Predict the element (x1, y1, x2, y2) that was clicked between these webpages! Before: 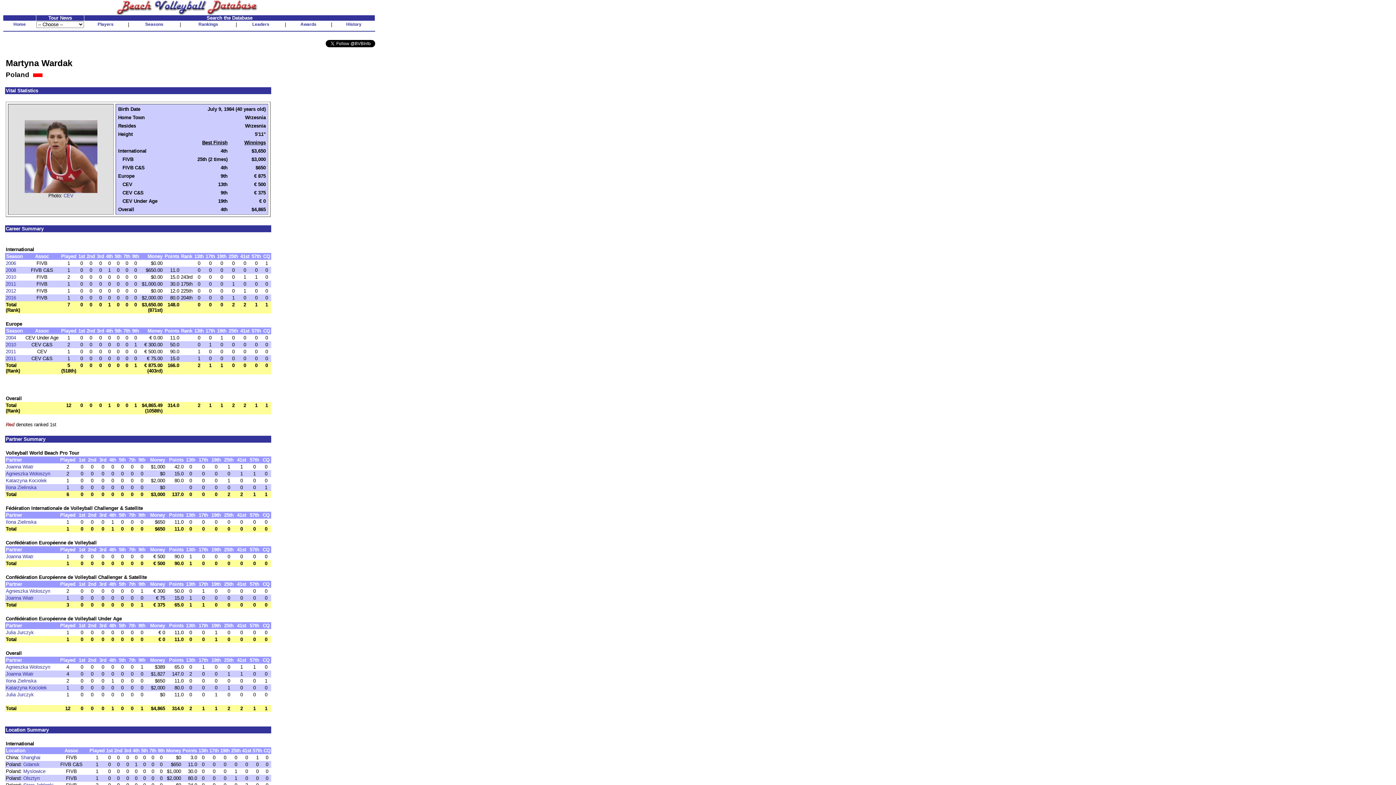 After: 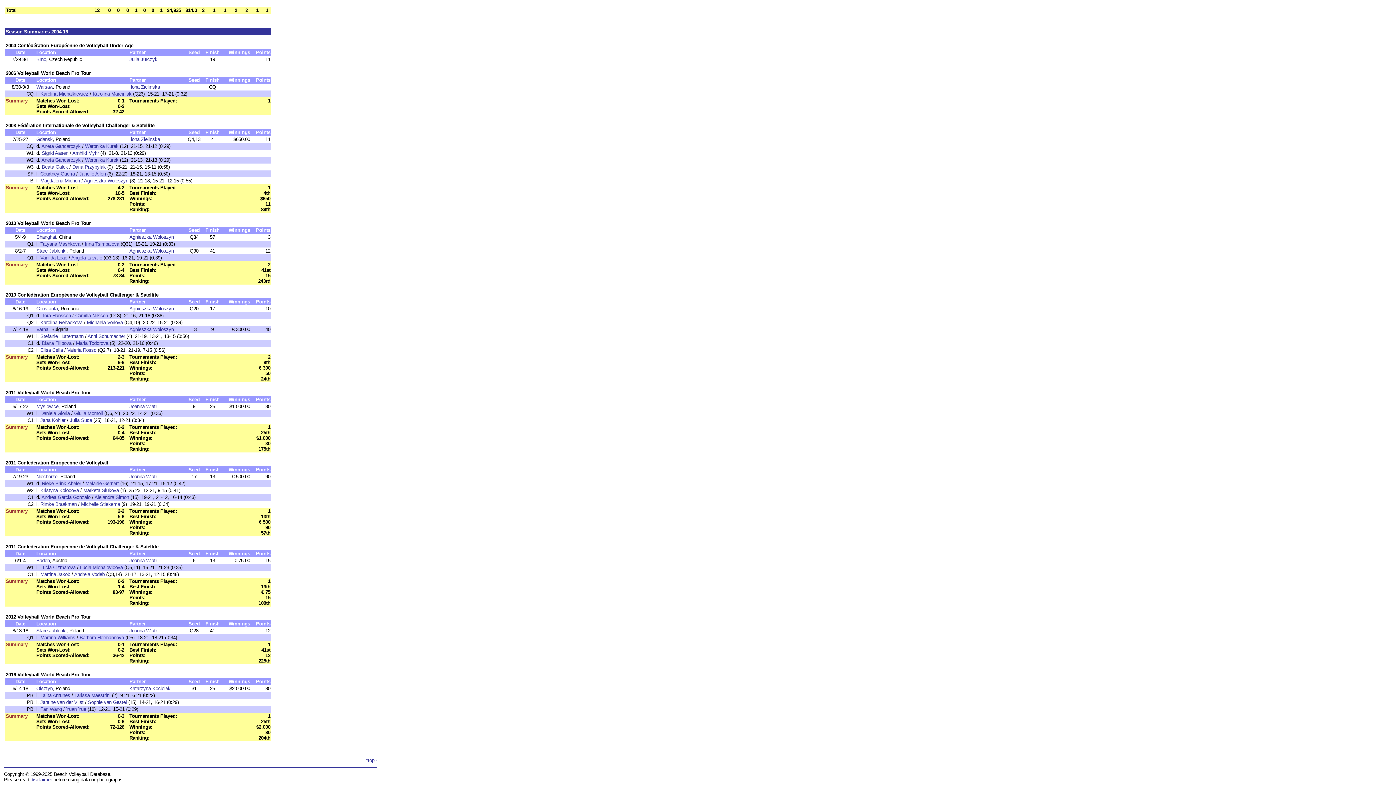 Action: bbox: (5, 342, 16, 347) label: 2010